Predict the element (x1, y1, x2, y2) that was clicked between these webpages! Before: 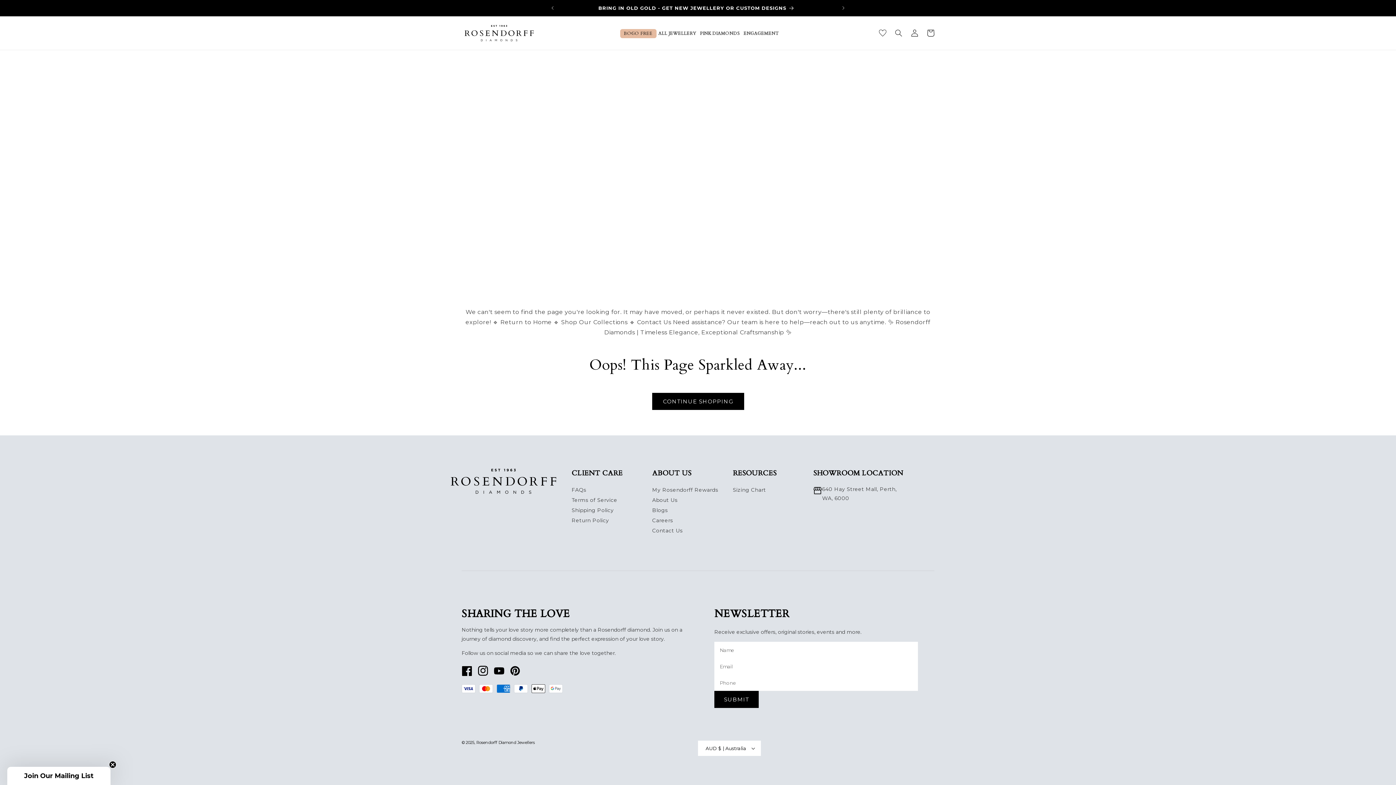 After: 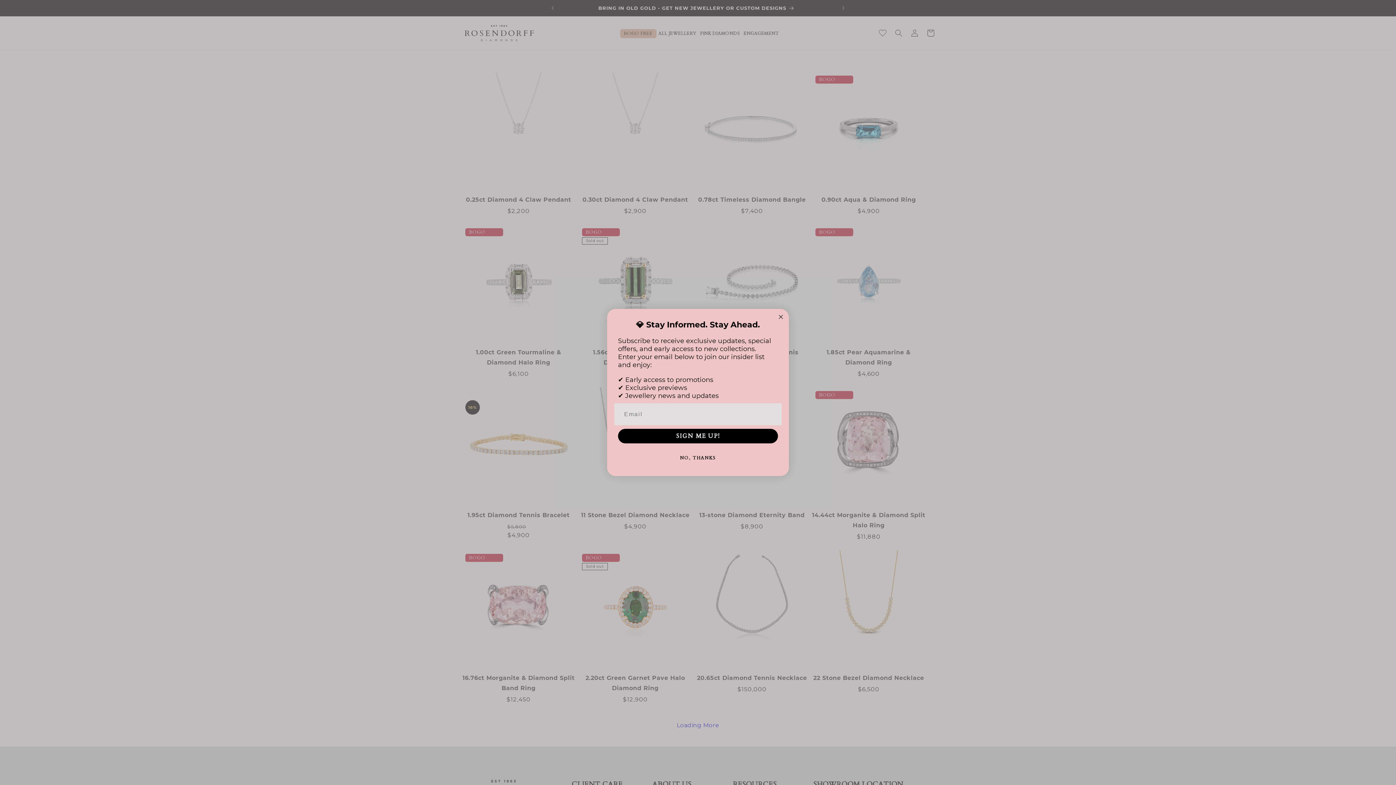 Action: bbox: (652, 393, 744, 410) label: CONTINUE SHOPPING